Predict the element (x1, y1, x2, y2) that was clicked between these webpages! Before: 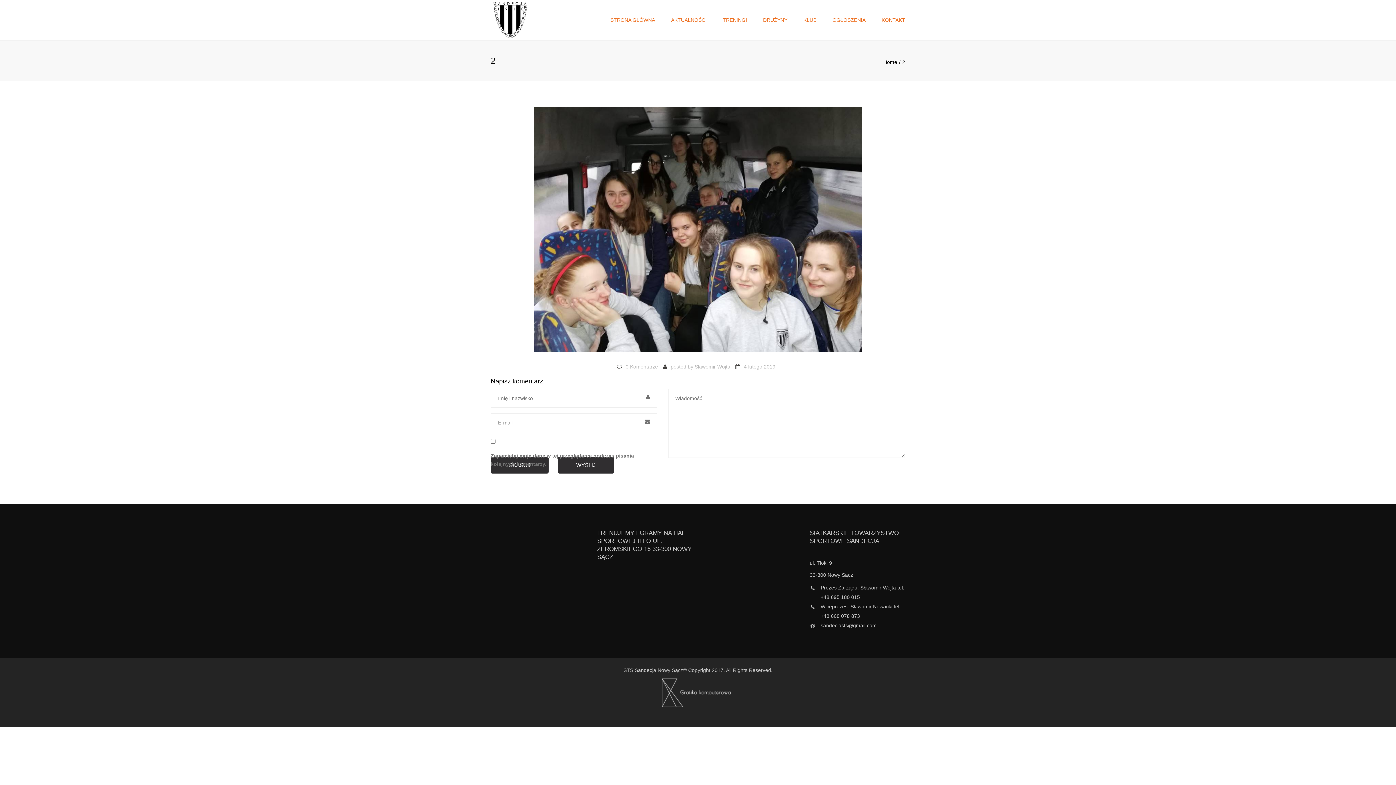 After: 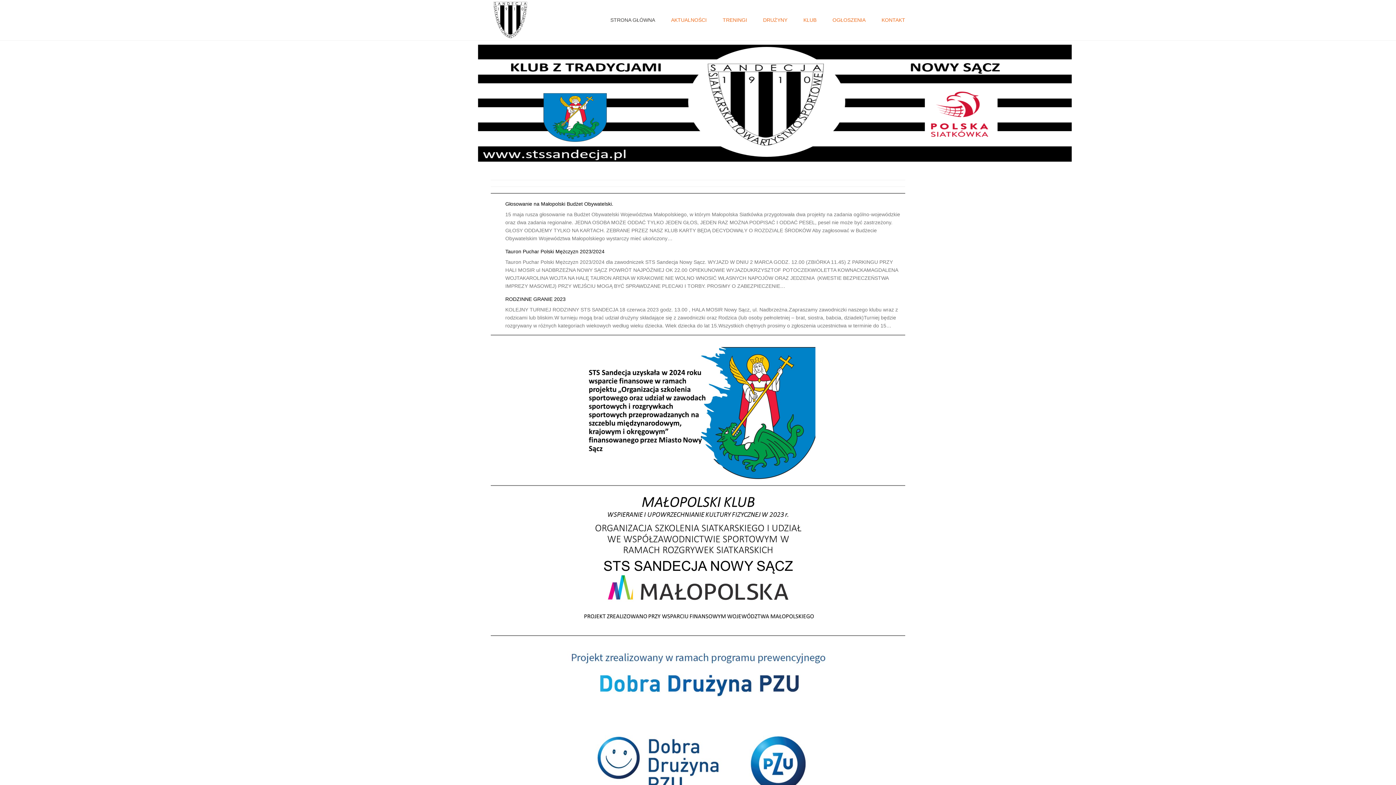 Action: label: STRONA GŁÓWNA bbox: (606, 12, 658, 27)